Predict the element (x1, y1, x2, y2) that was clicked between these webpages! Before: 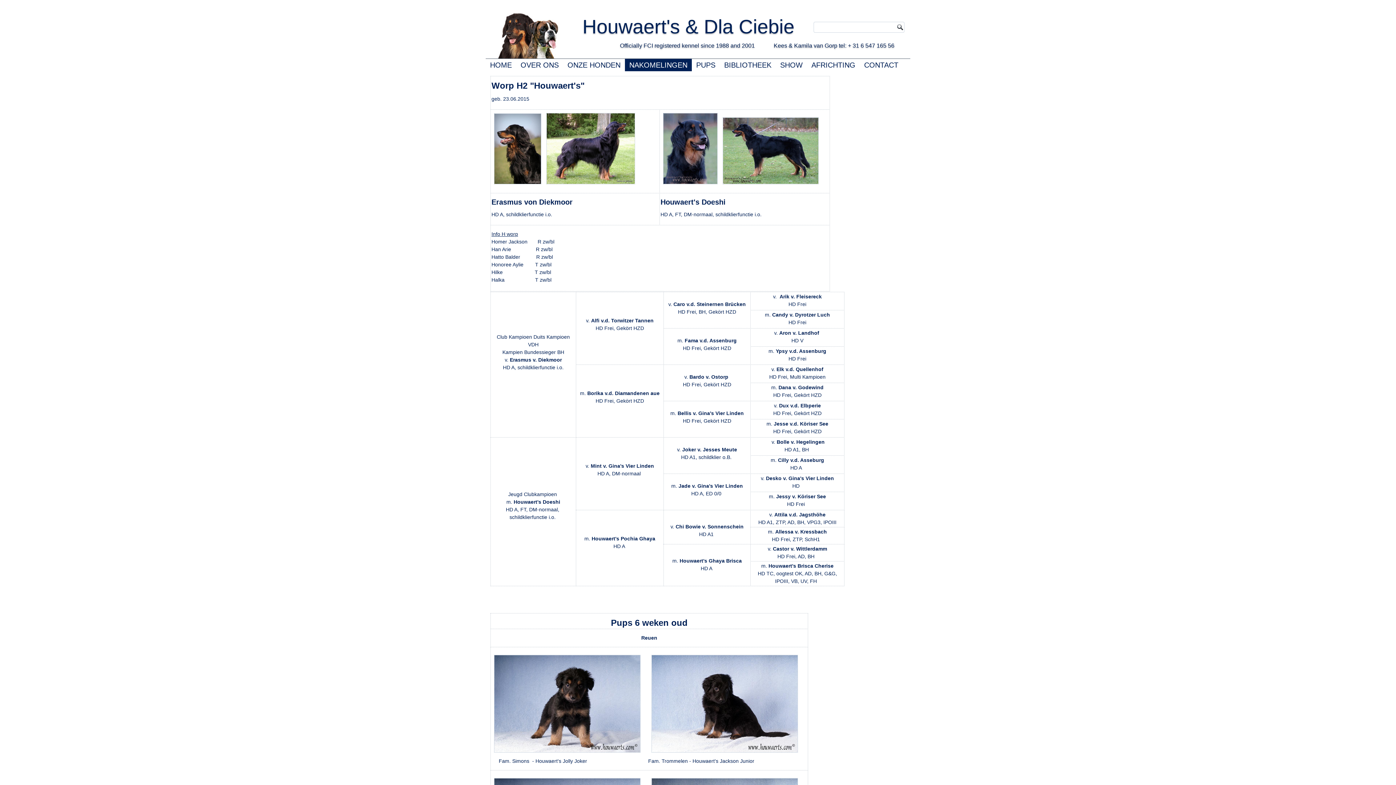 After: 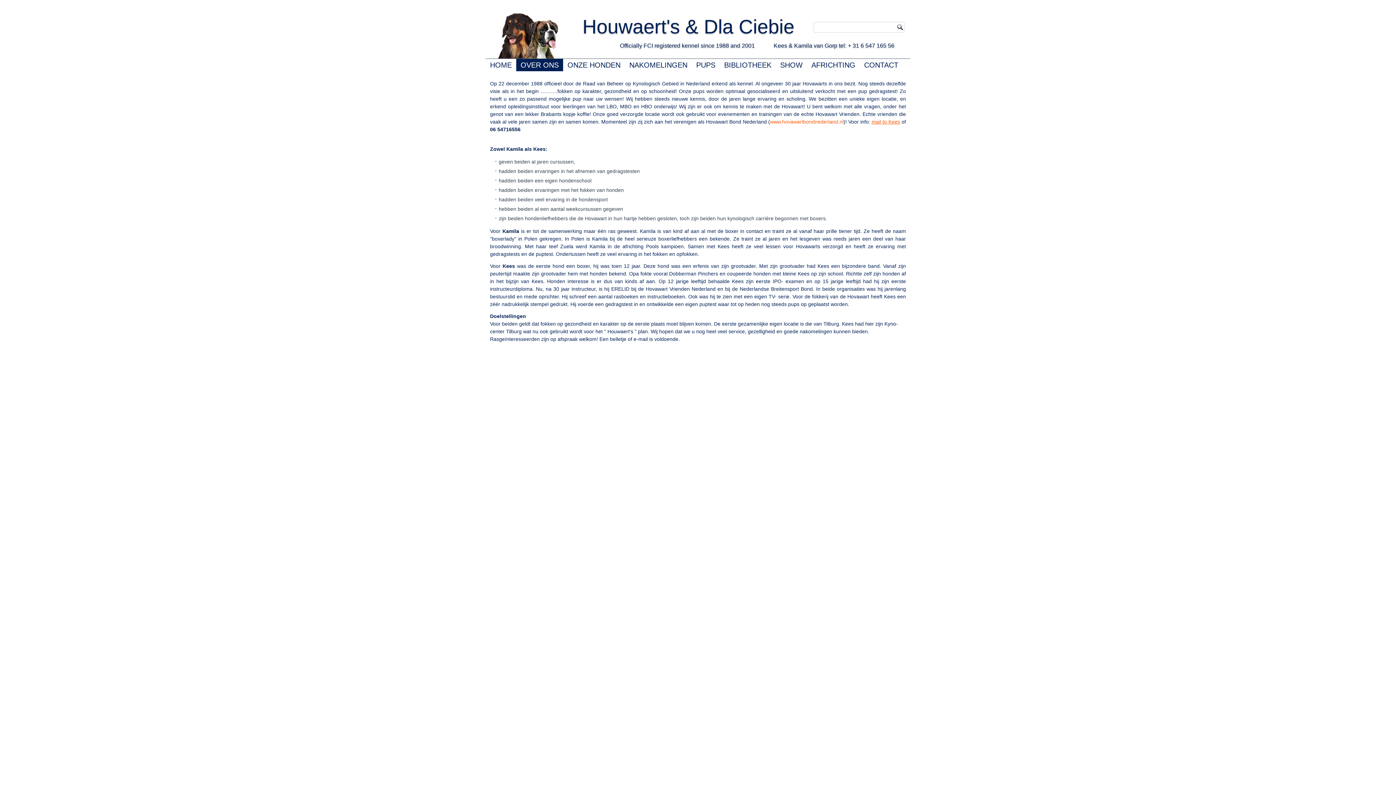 Action: label: OVER ONS bbox: (516, 58, 563, 71)